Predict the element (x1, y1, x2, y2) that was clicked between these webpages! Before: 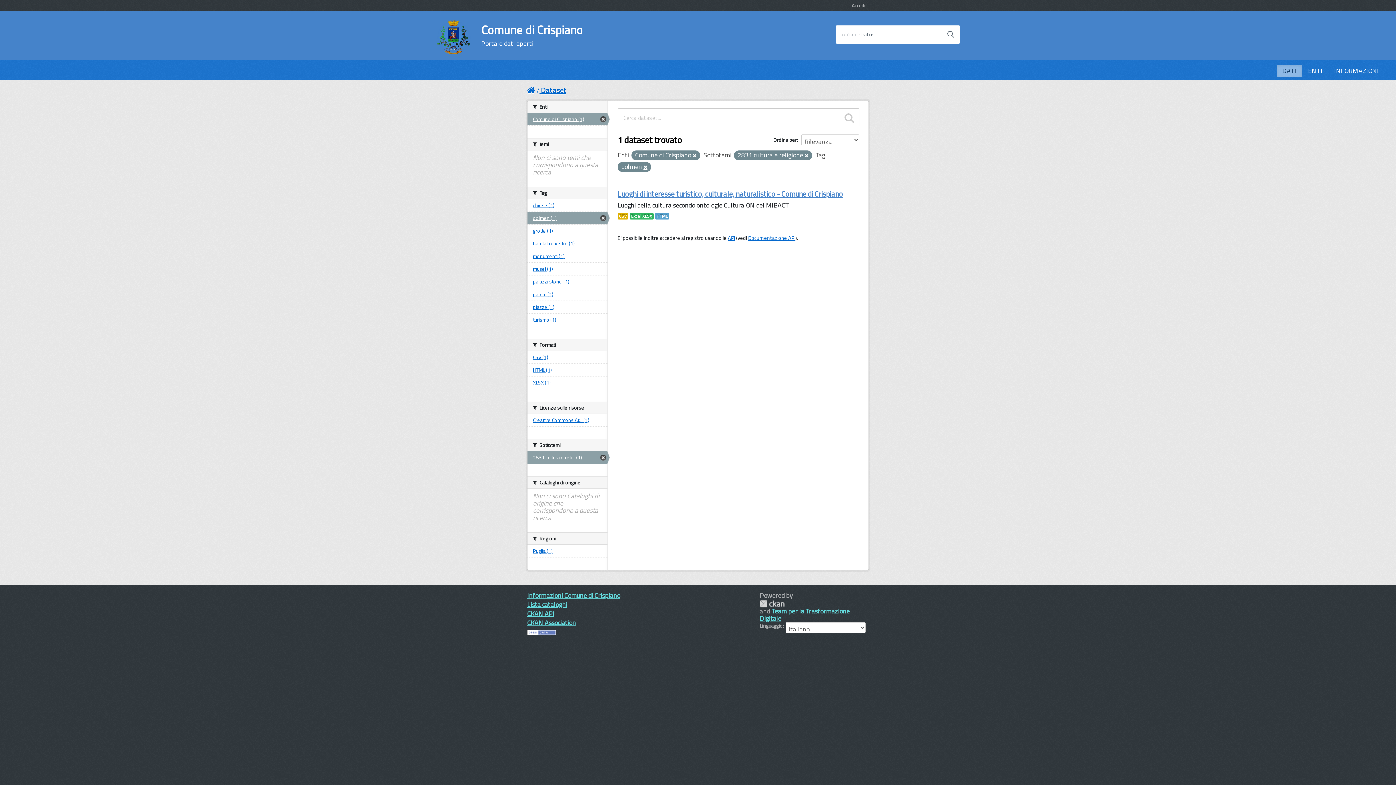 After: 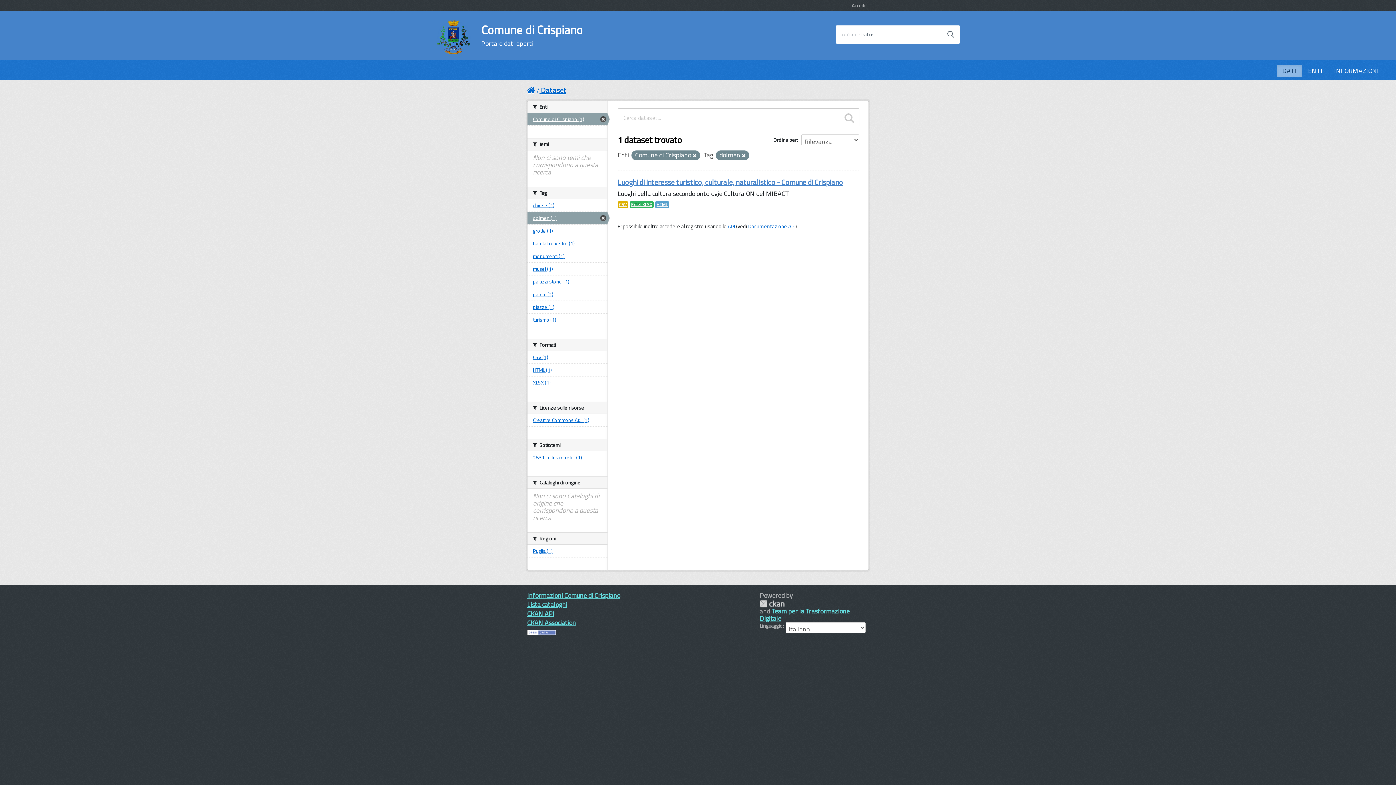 Action: bbox: (804, 153, 808, 158)